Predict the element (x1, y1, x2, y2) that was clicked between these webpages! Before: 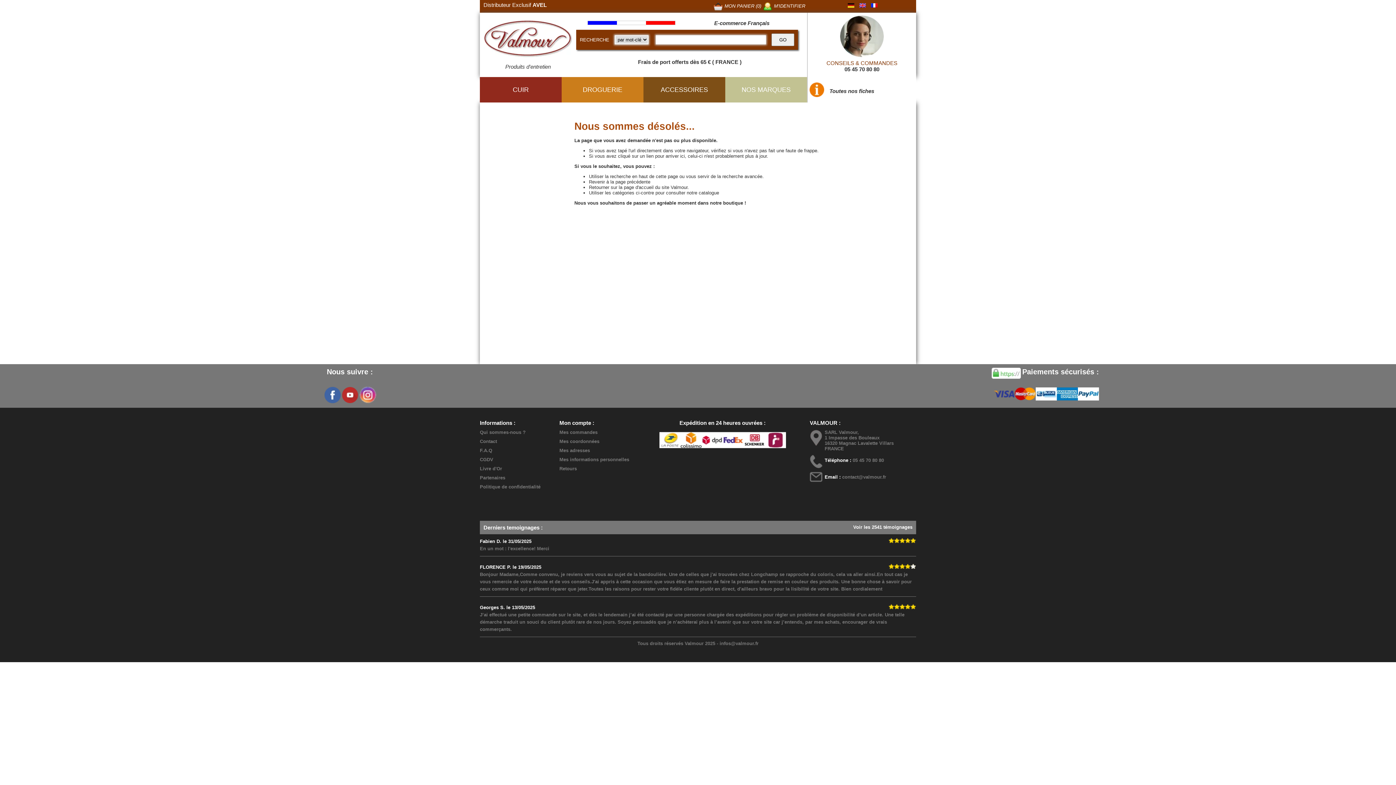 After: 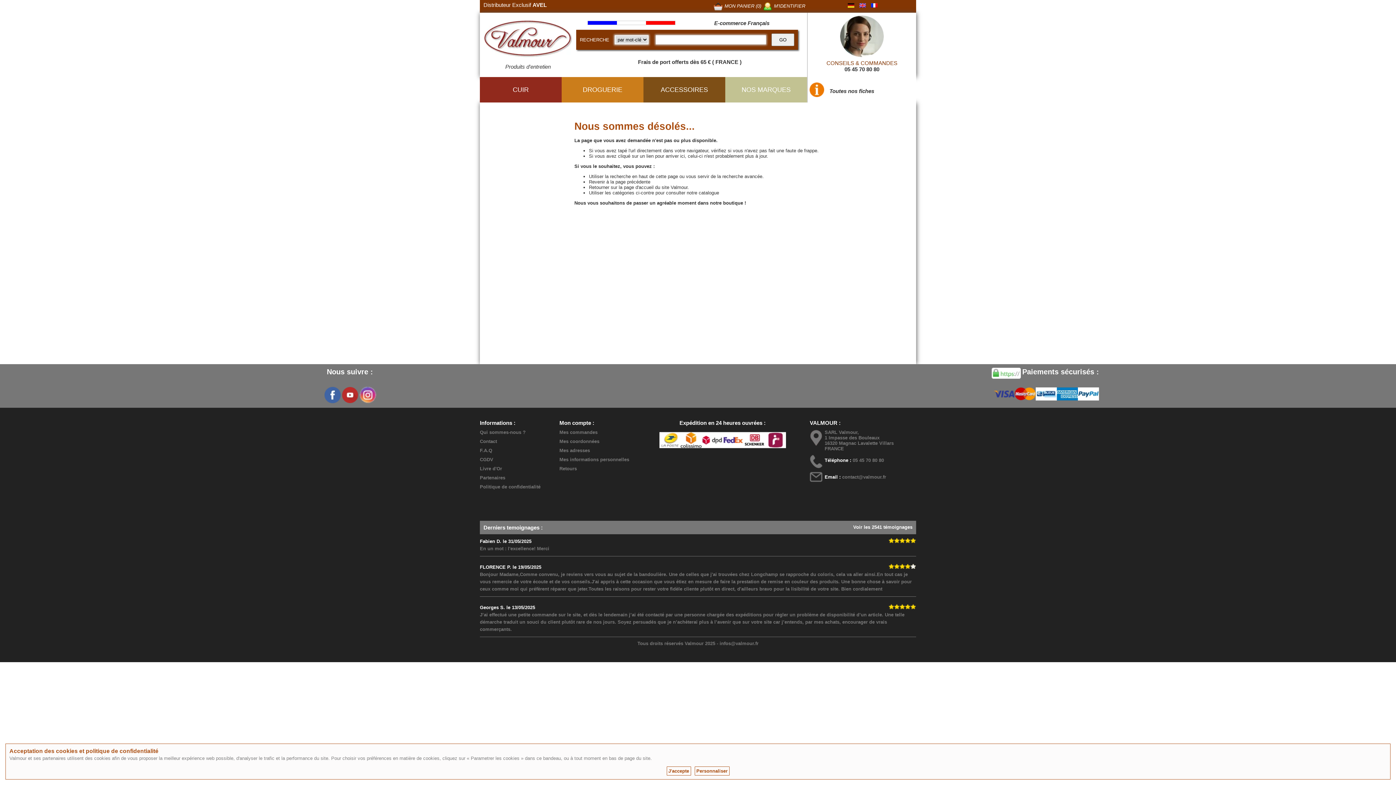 Action: bbox: (844, 66, 879, 72) label: 05 45 70 80 80